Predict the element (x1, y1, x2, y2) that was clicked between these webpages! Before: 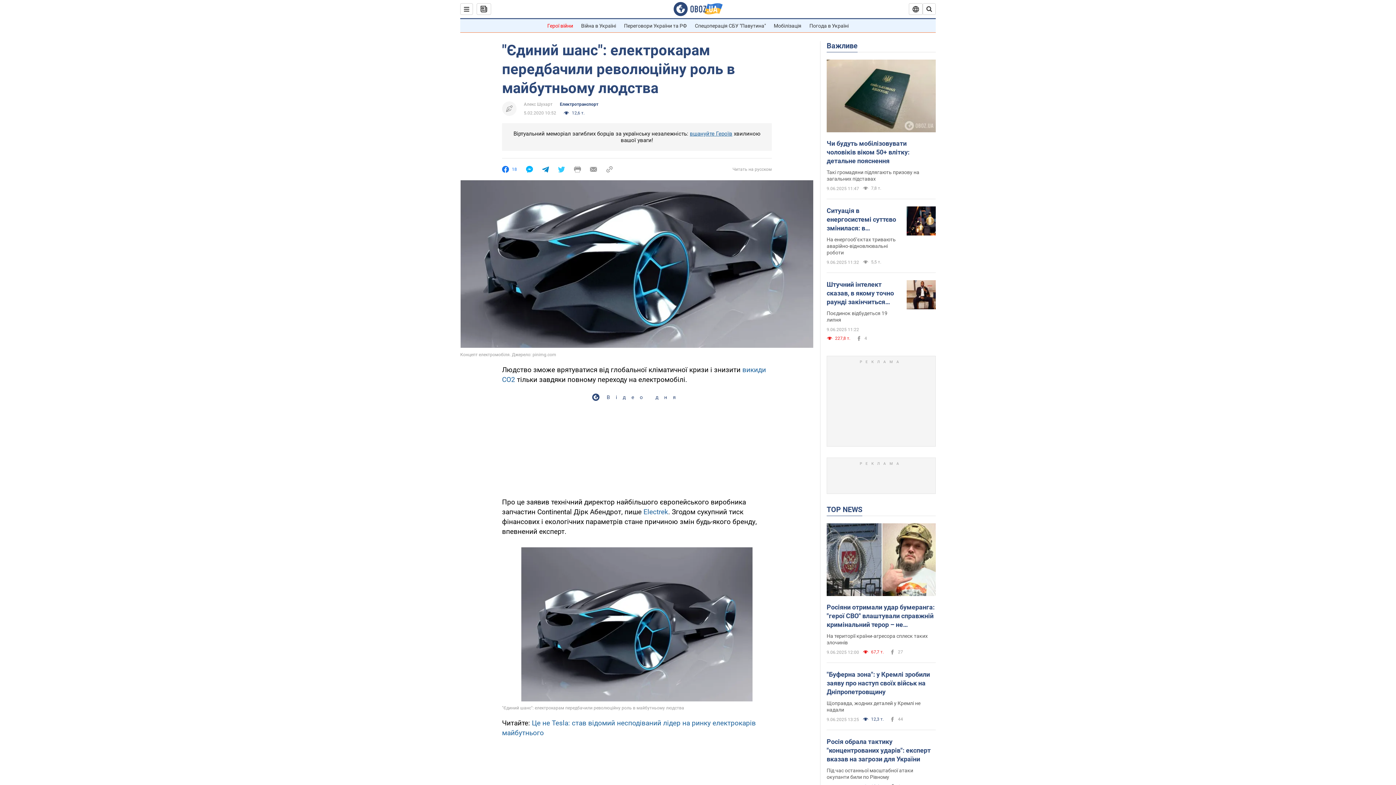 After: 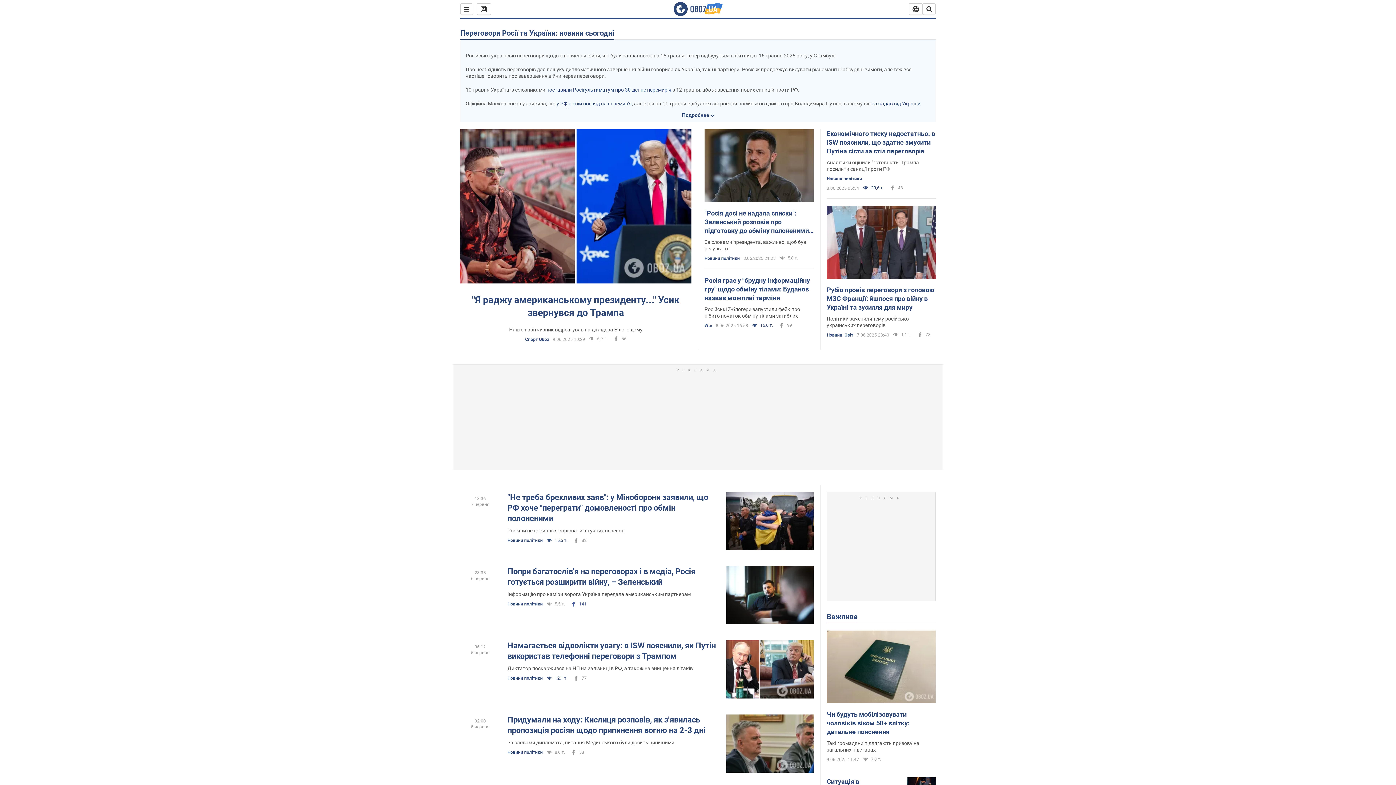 Action: label: Переговори України та РФ bbox: (624, 22, 687, 28)